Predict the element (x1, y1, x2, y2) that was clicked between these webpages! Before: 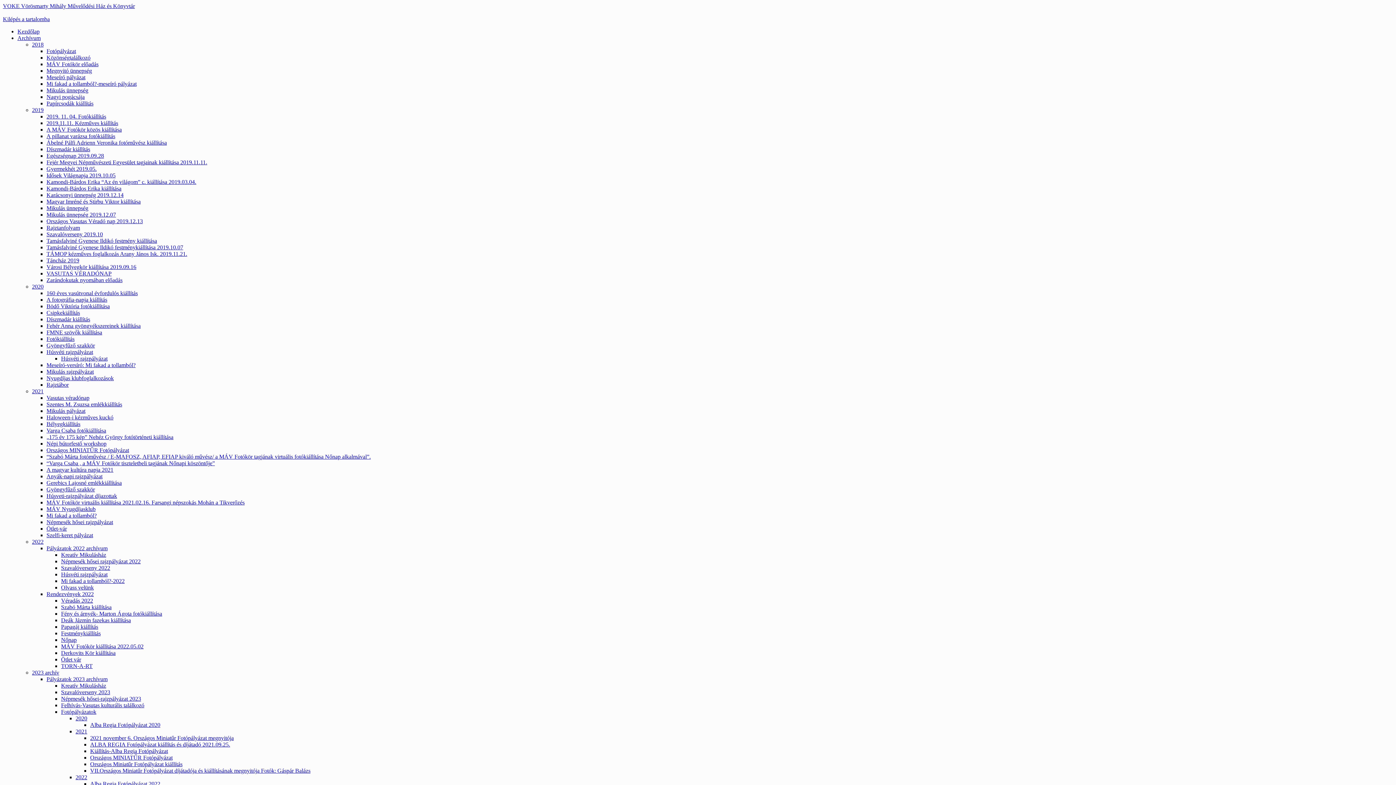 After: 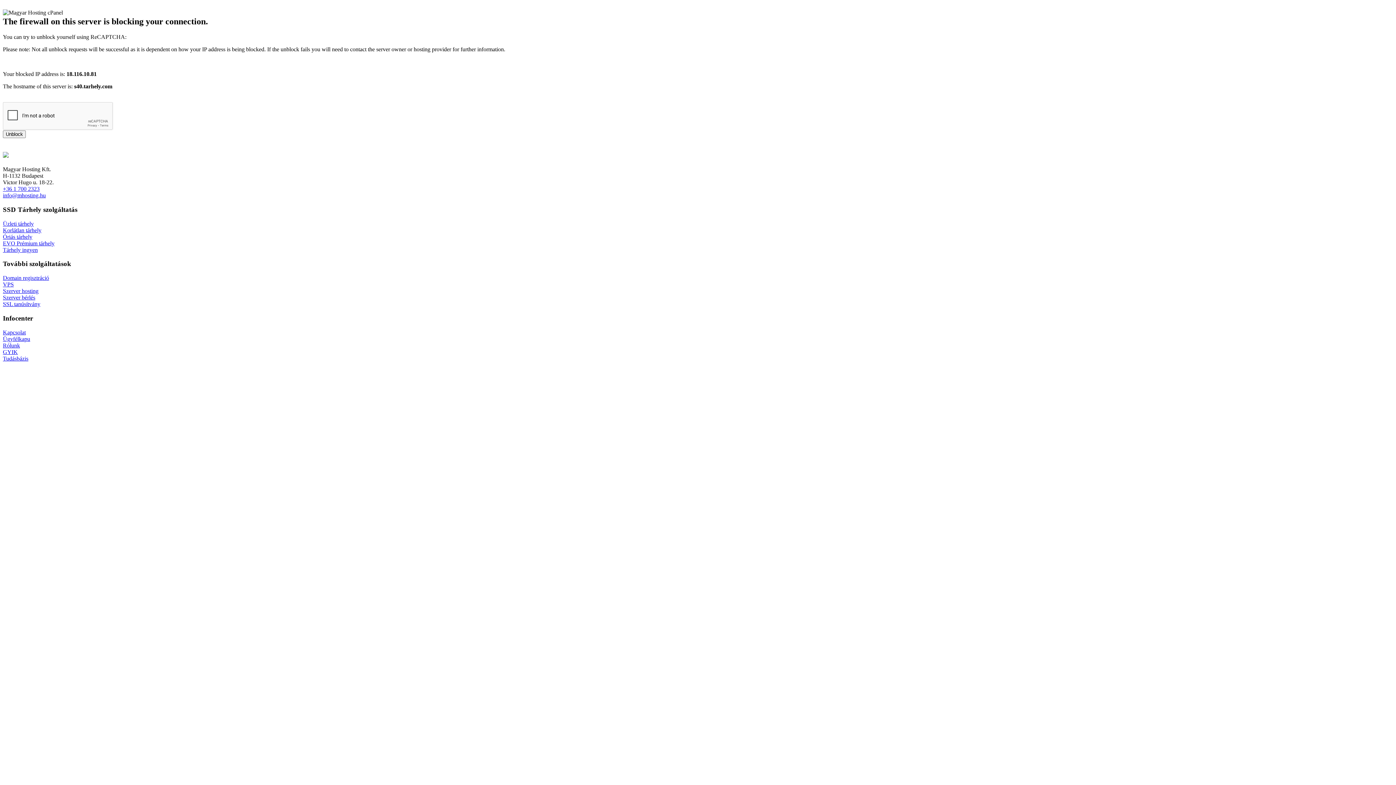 Action: bbox: (90, 754, 172, 761) label: Országos MINIATŰR Fotópályázat